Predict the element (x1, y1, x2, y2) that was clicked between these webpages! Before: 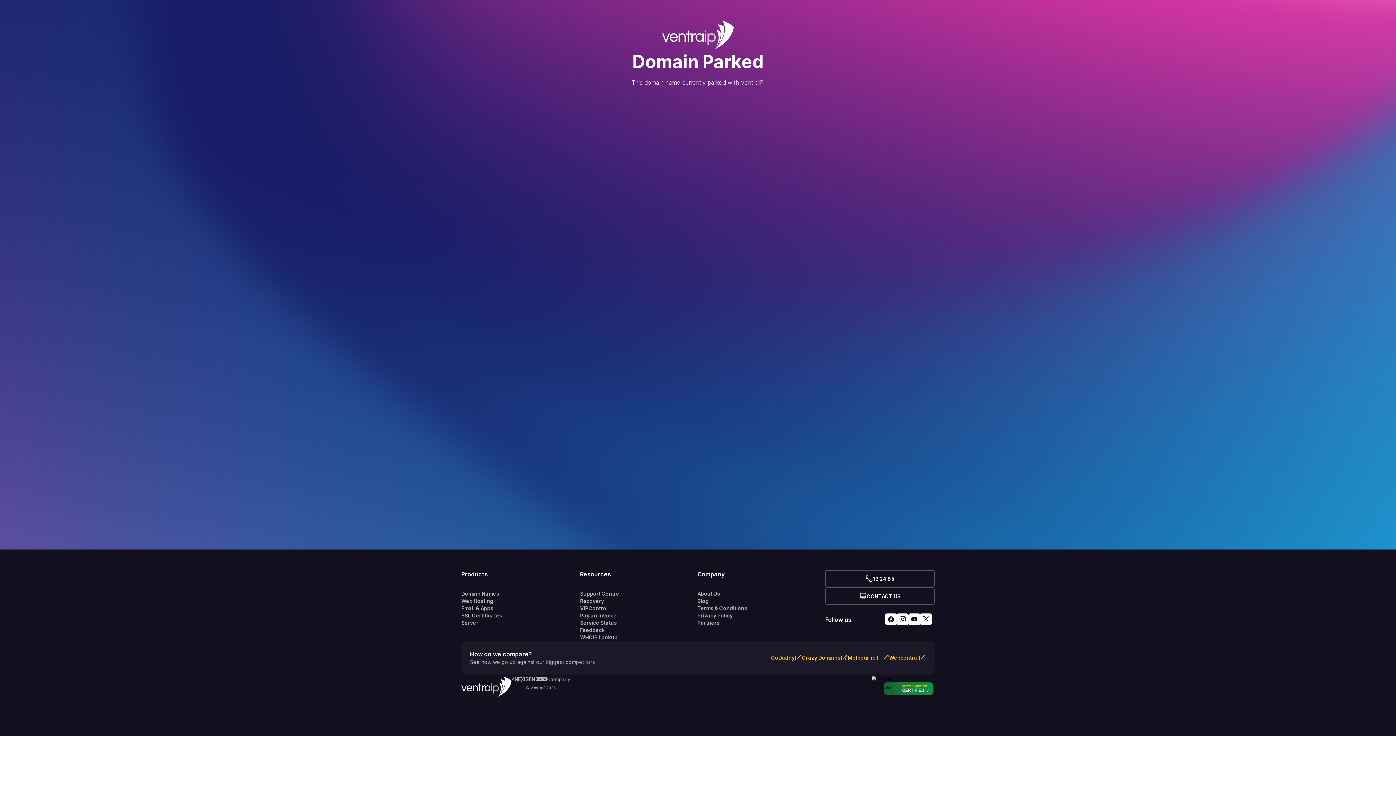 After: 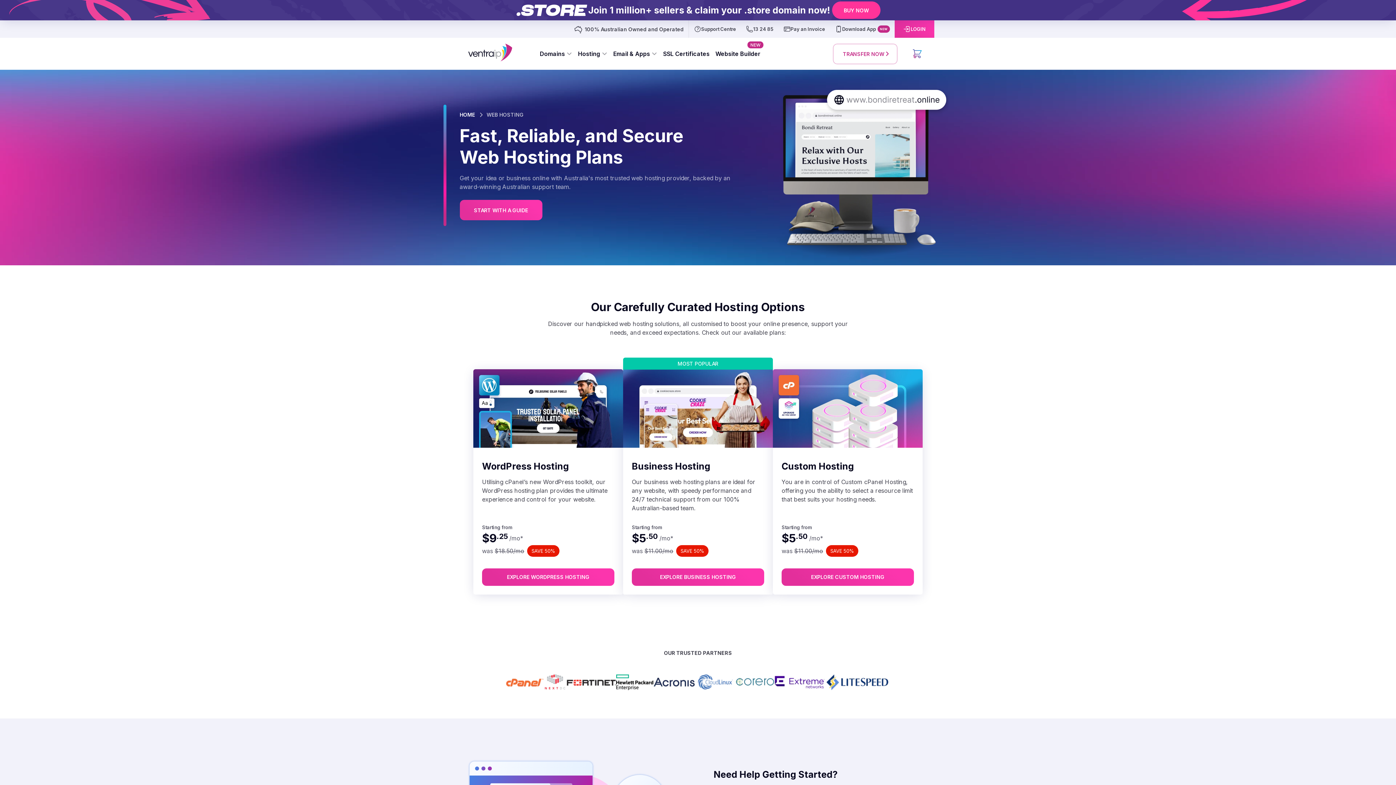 Action: label: Web Hosting bbox: (461, 597, 580, 605)